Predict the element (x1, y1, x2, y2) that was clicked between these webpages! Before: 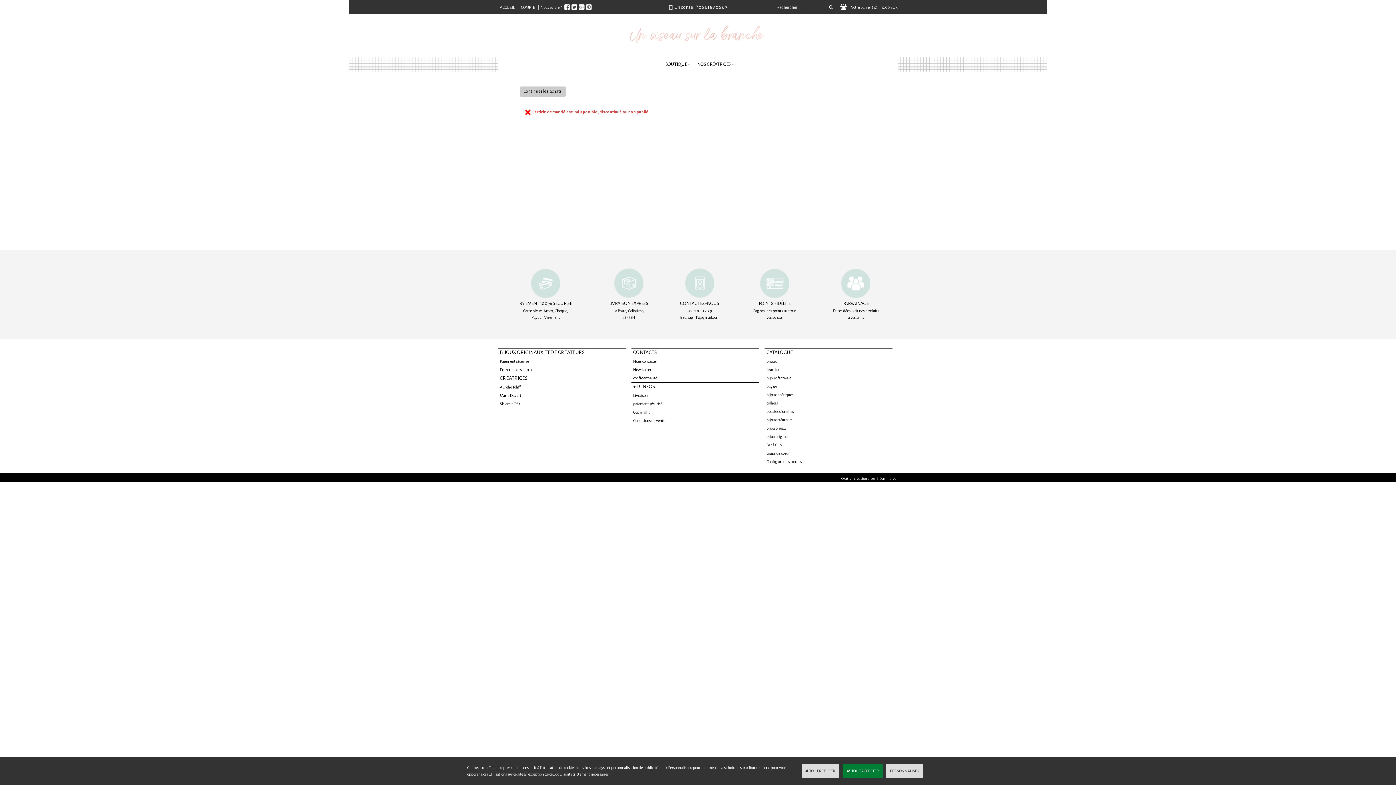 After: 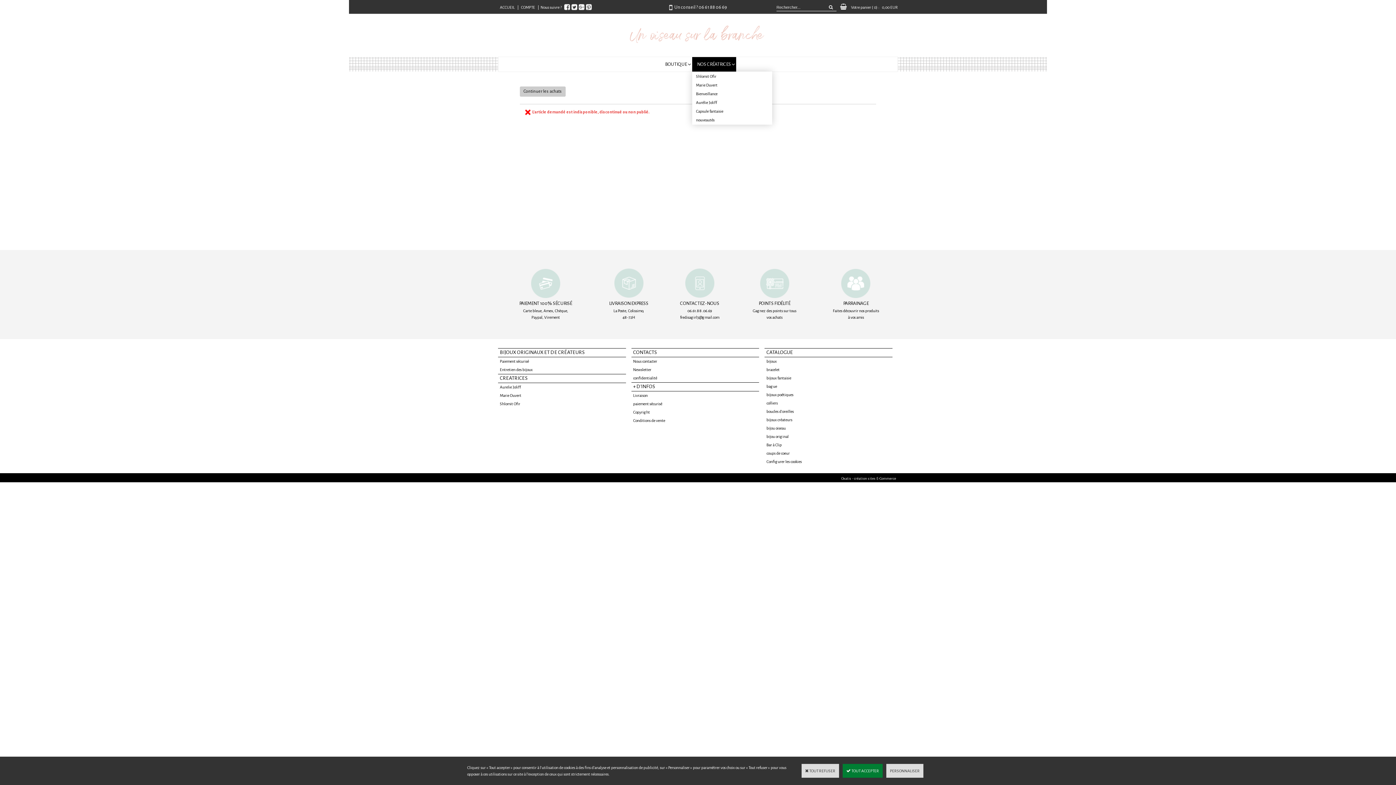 Action: label: NOS CRÉATRICES bbox: (692, 57, 736, 71)